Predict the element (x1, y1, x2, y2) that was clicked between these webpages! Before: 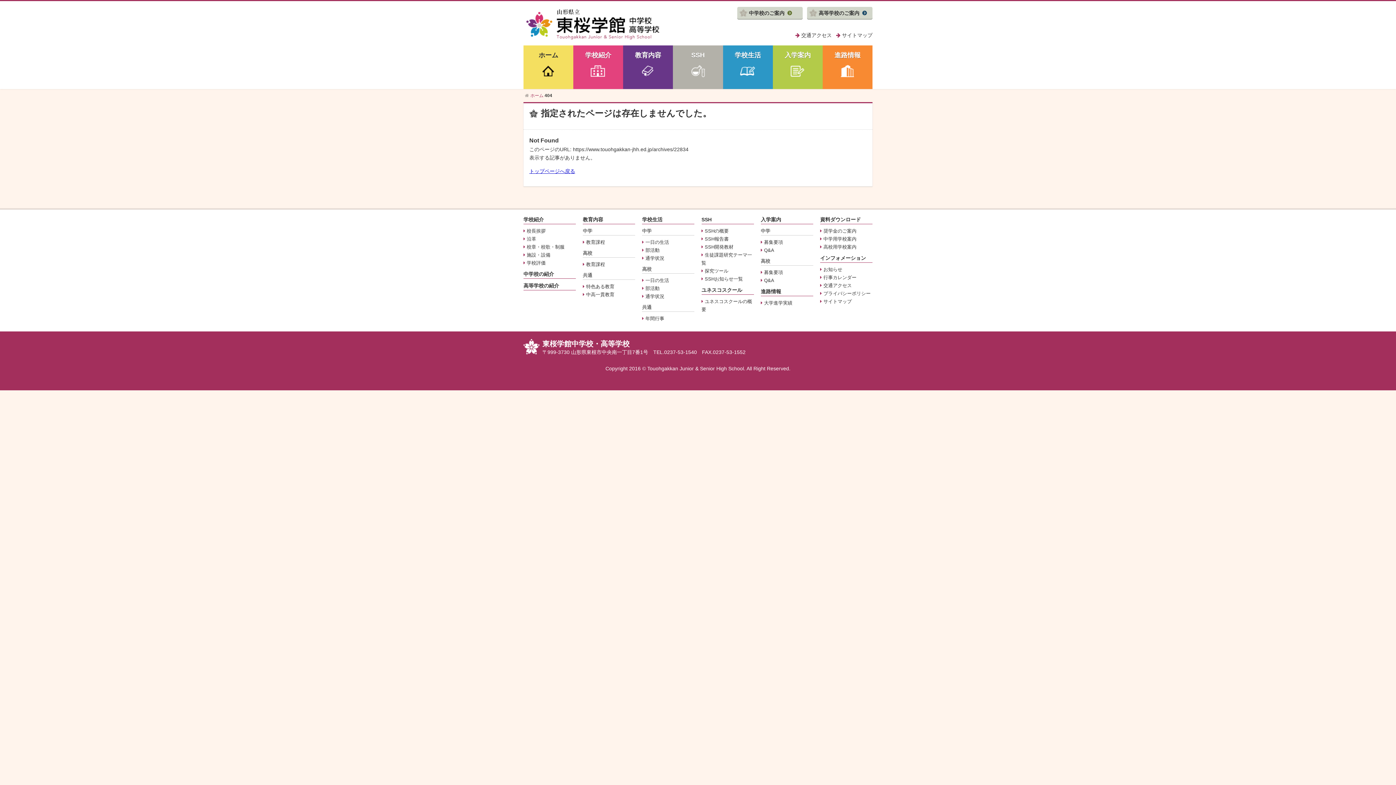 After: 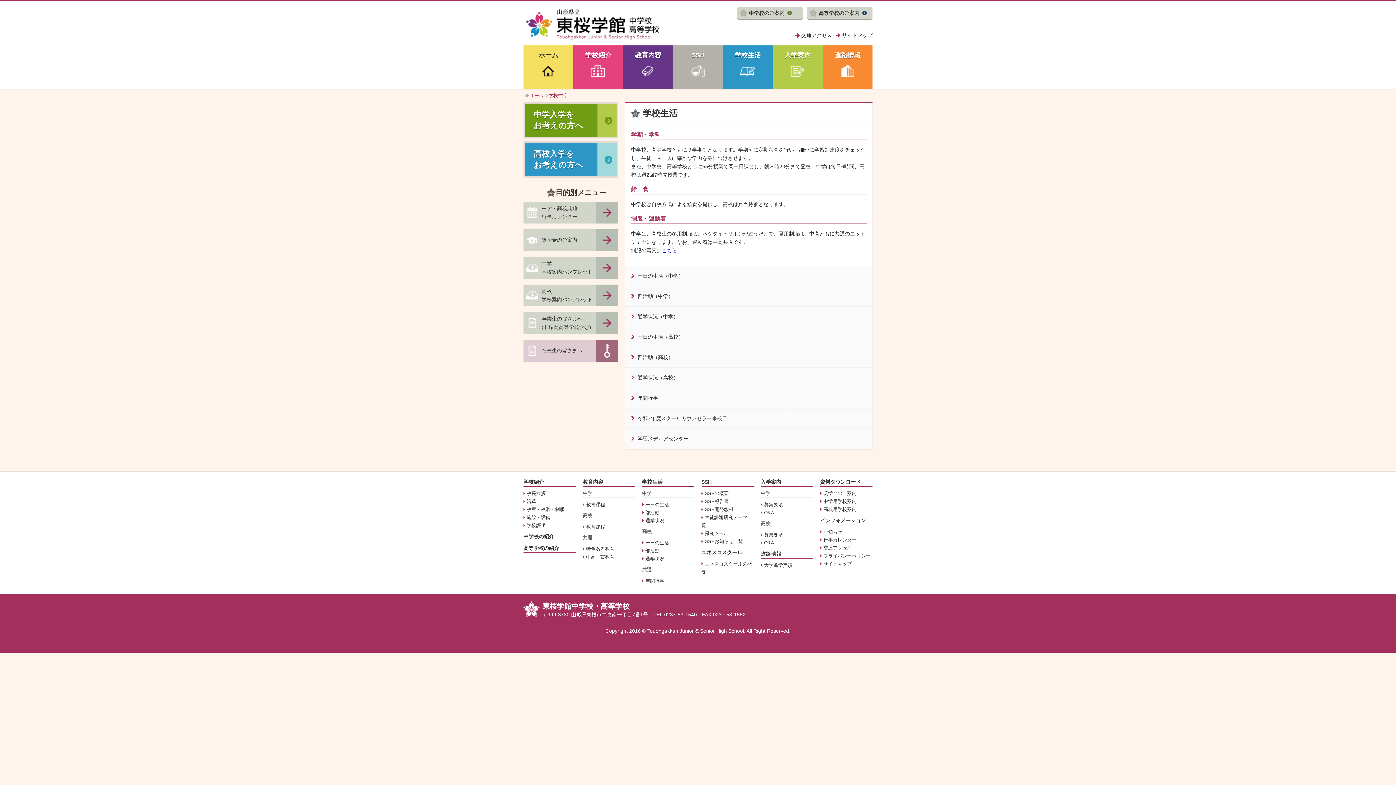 Action: bbox: (723, 45, 772, 89) label: 学校生活